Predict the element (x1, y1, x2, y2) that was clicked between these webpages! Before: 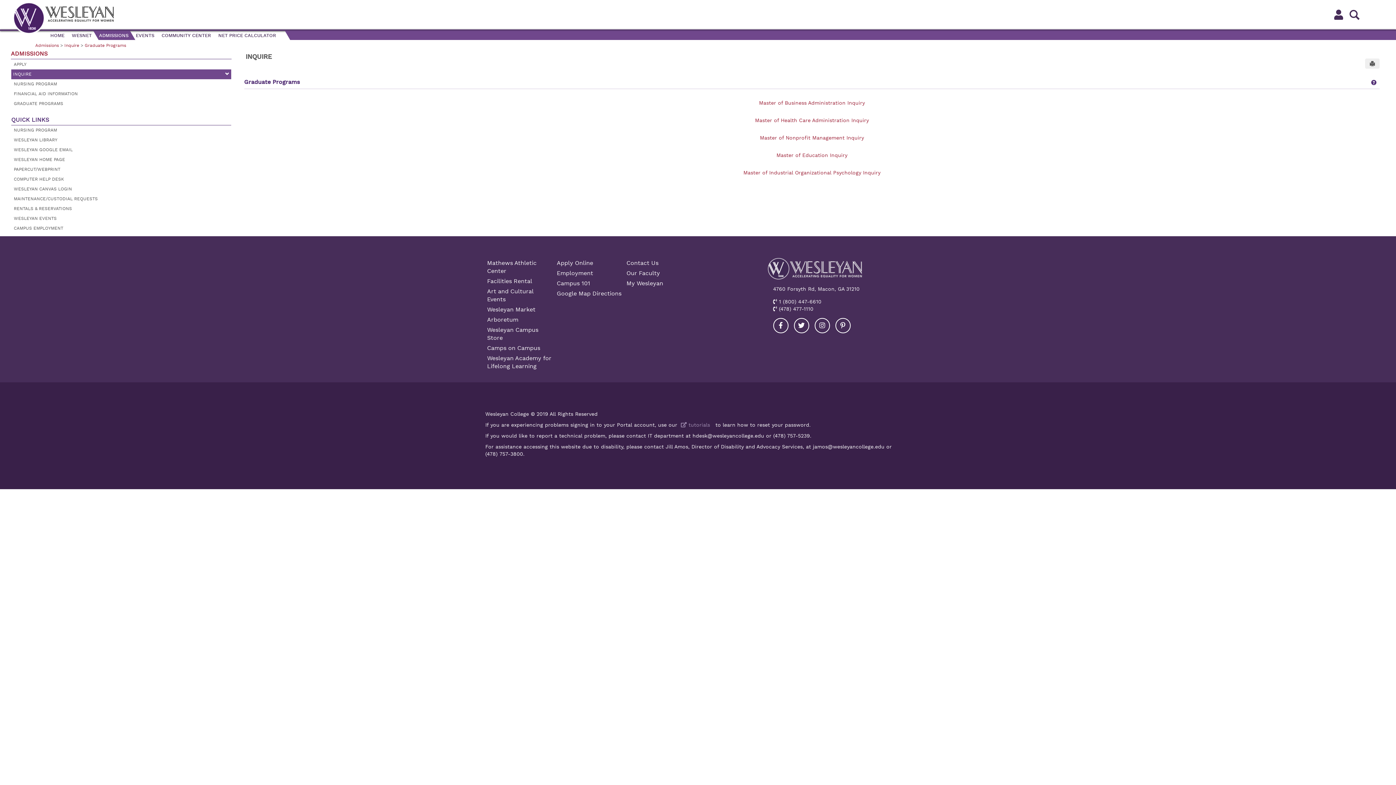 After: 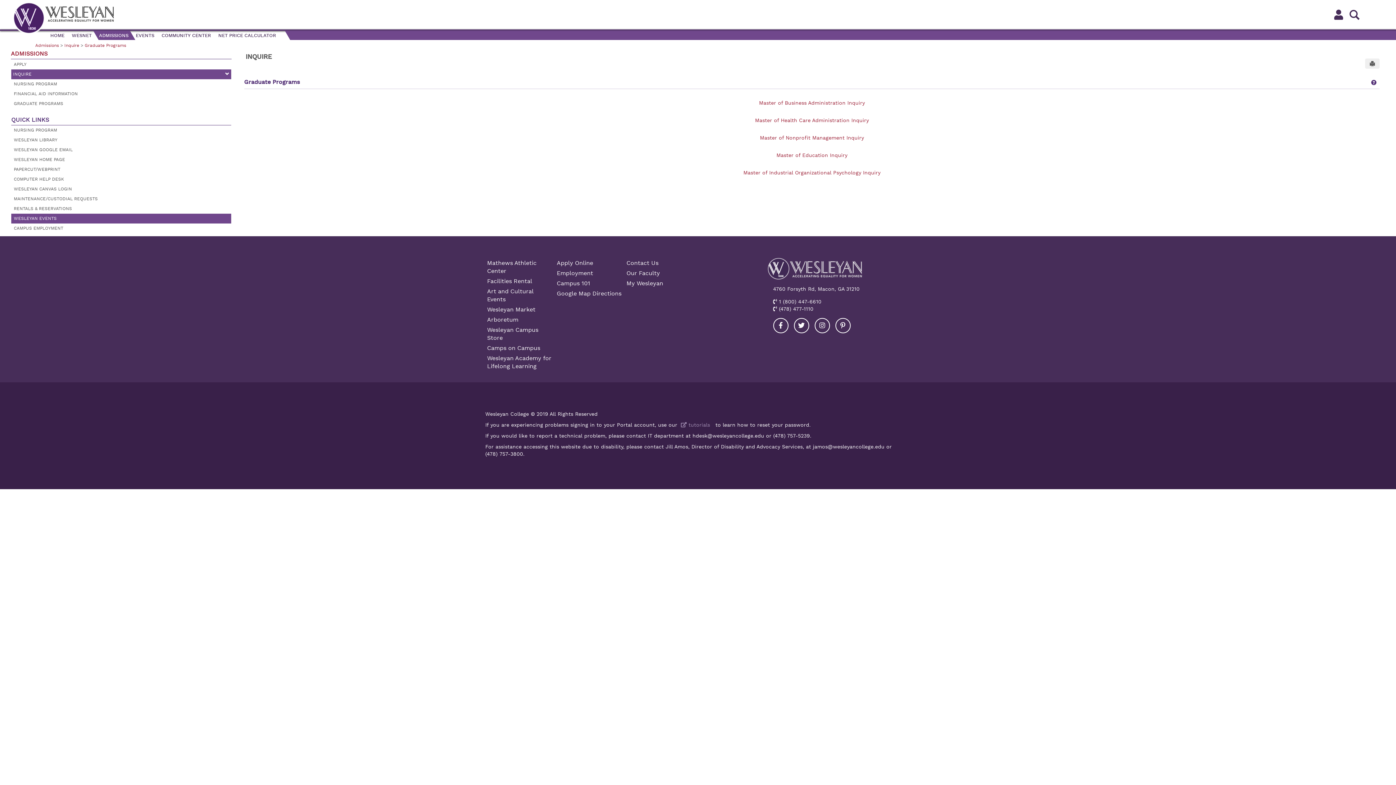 Action: bbox: (11, 213, 231, 223) label: WESLEYAN EVENTS